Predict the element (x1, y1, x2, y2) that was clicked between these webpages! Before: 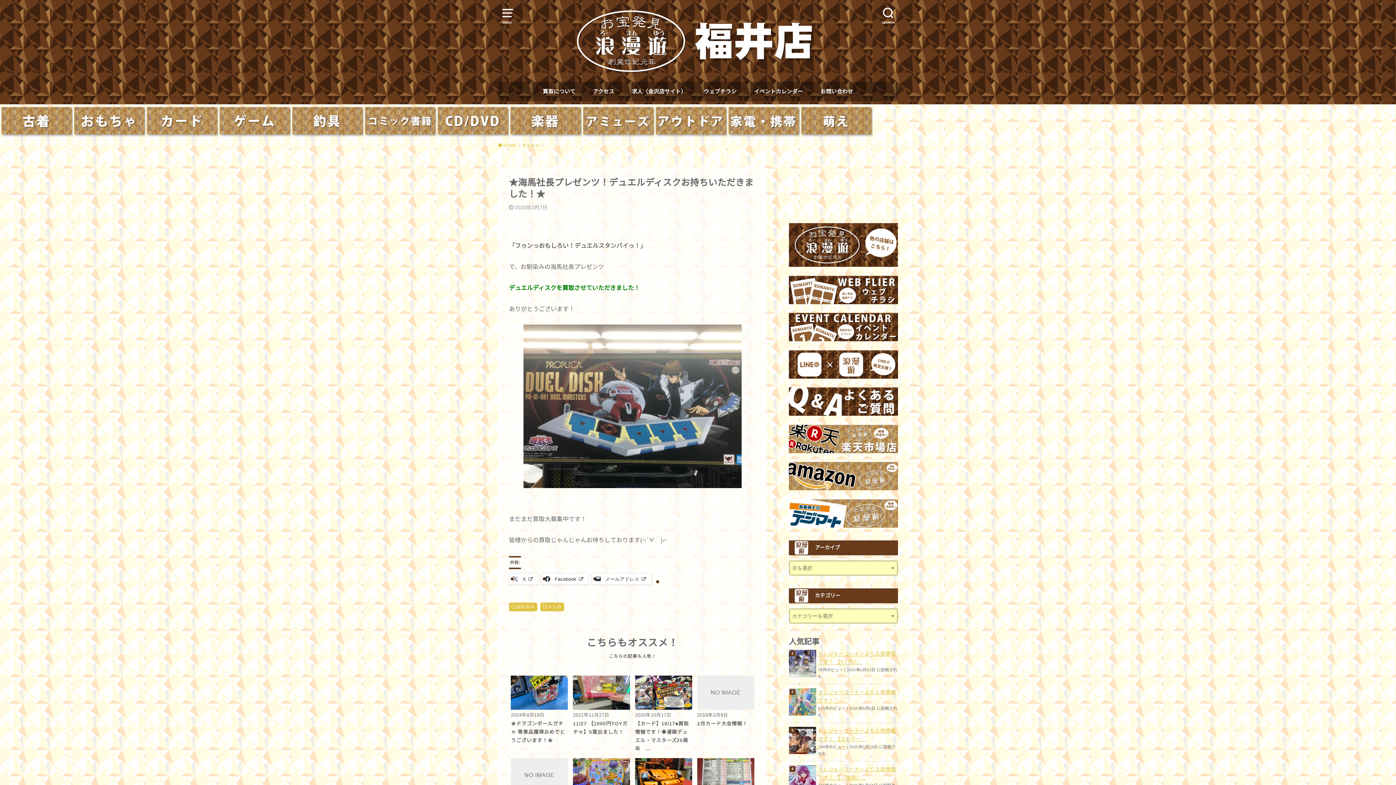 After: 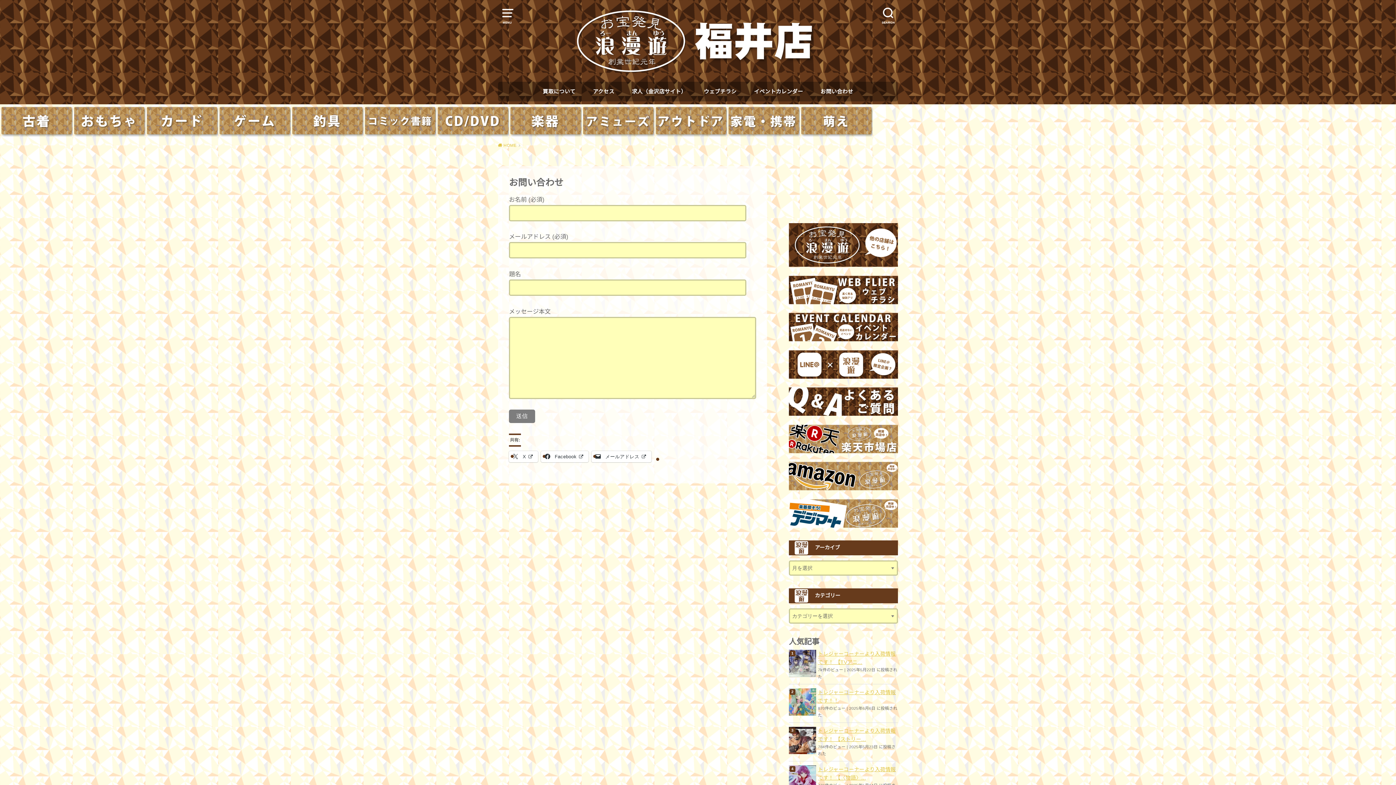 Action: label: お問い合わせ bbox: (820, 81, 853, 101)